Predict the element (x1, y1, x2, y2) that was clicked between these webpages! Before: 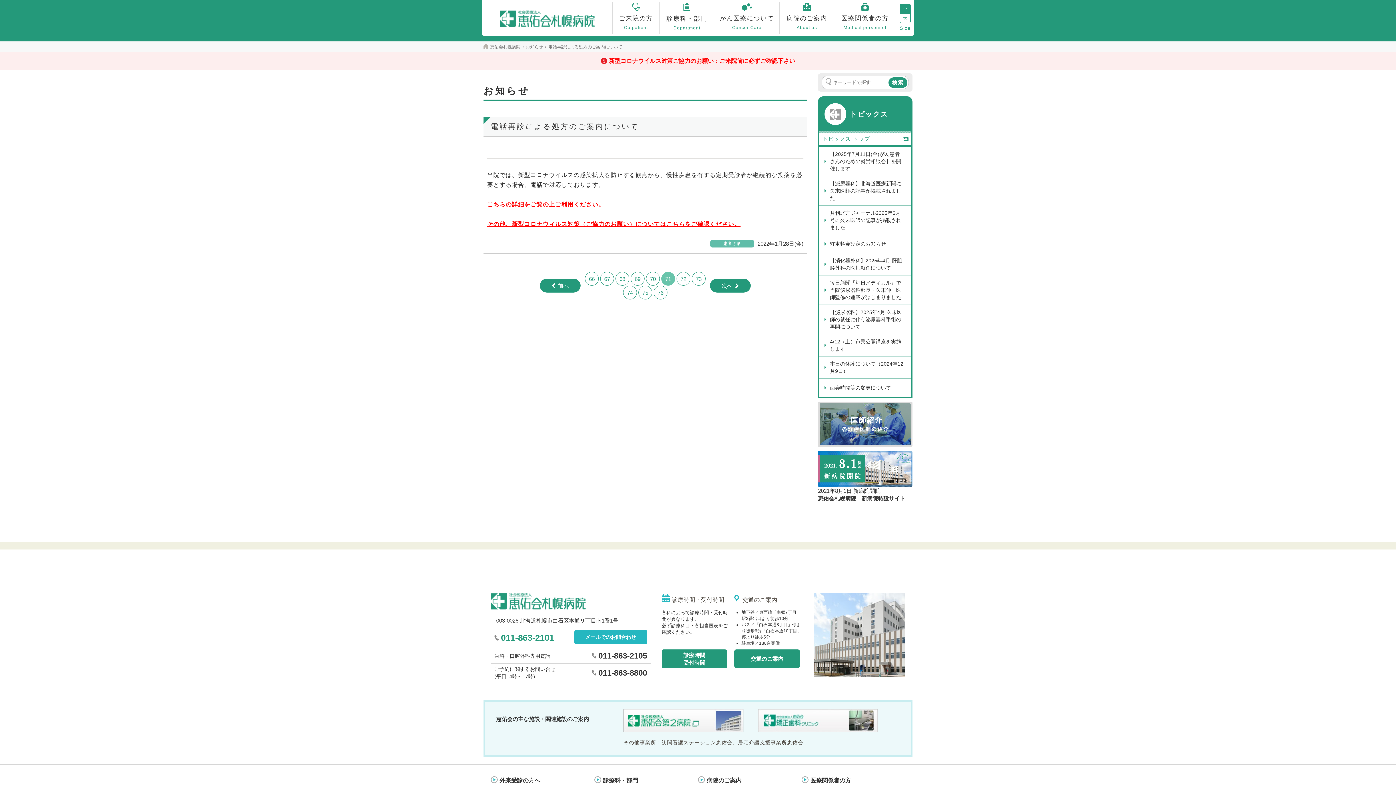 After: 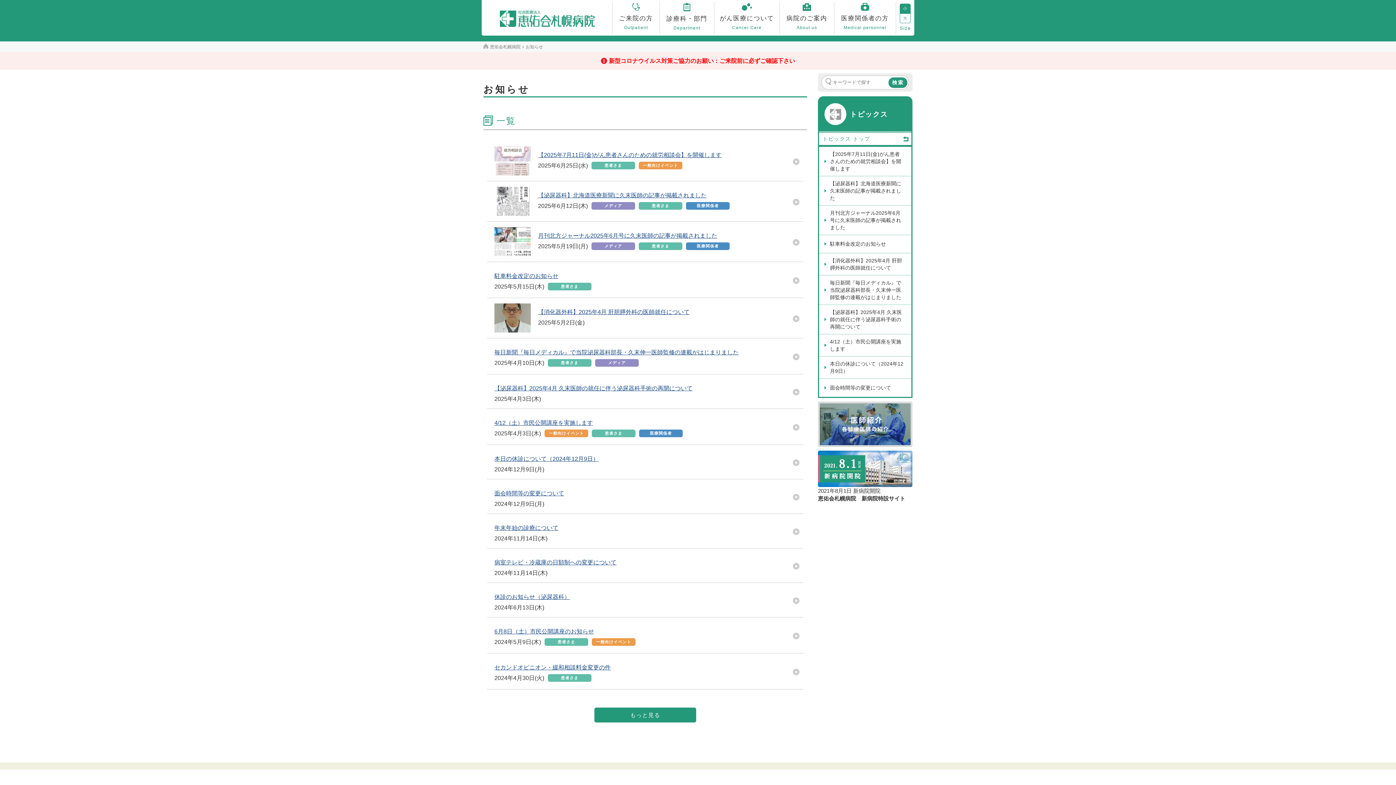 Action: bbox: (525, 44, 543, 49) label: お知らせ